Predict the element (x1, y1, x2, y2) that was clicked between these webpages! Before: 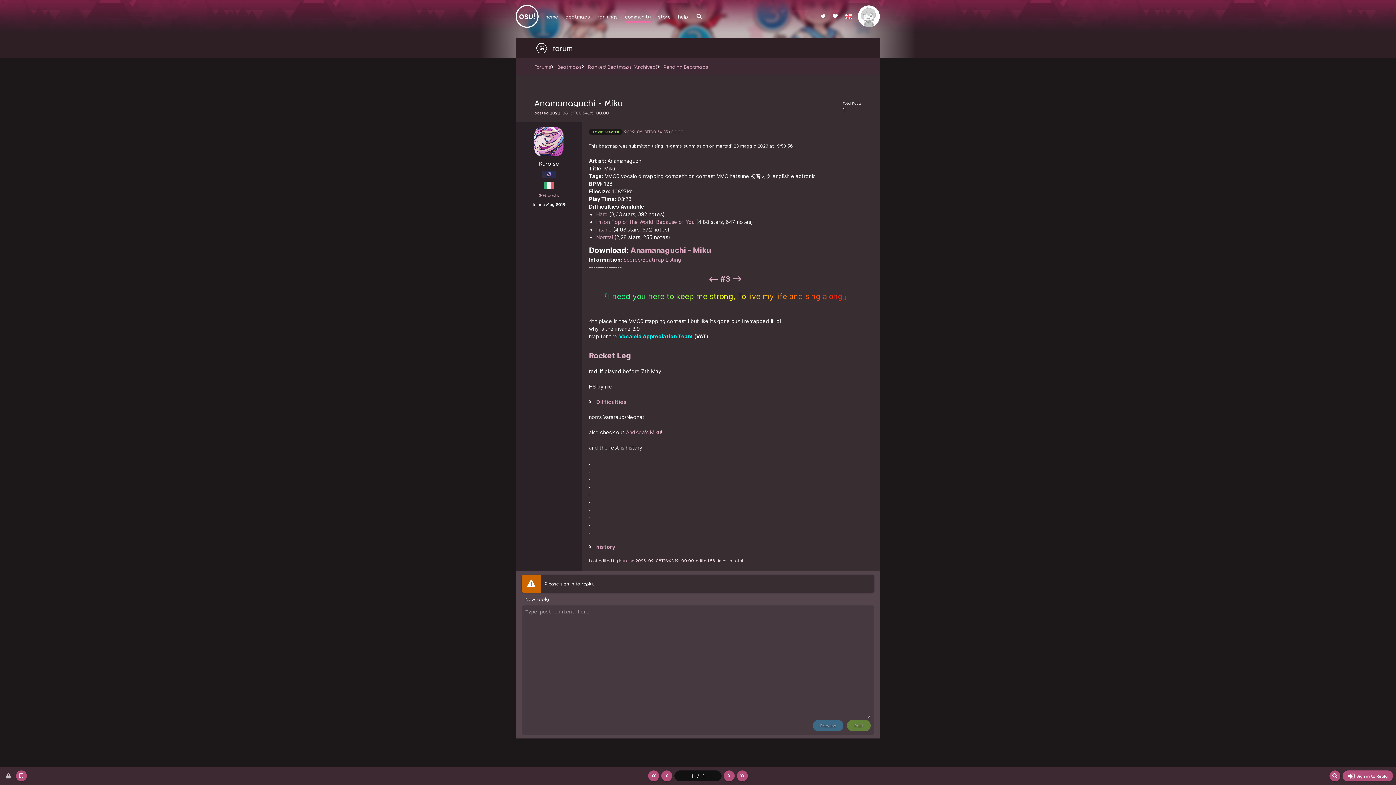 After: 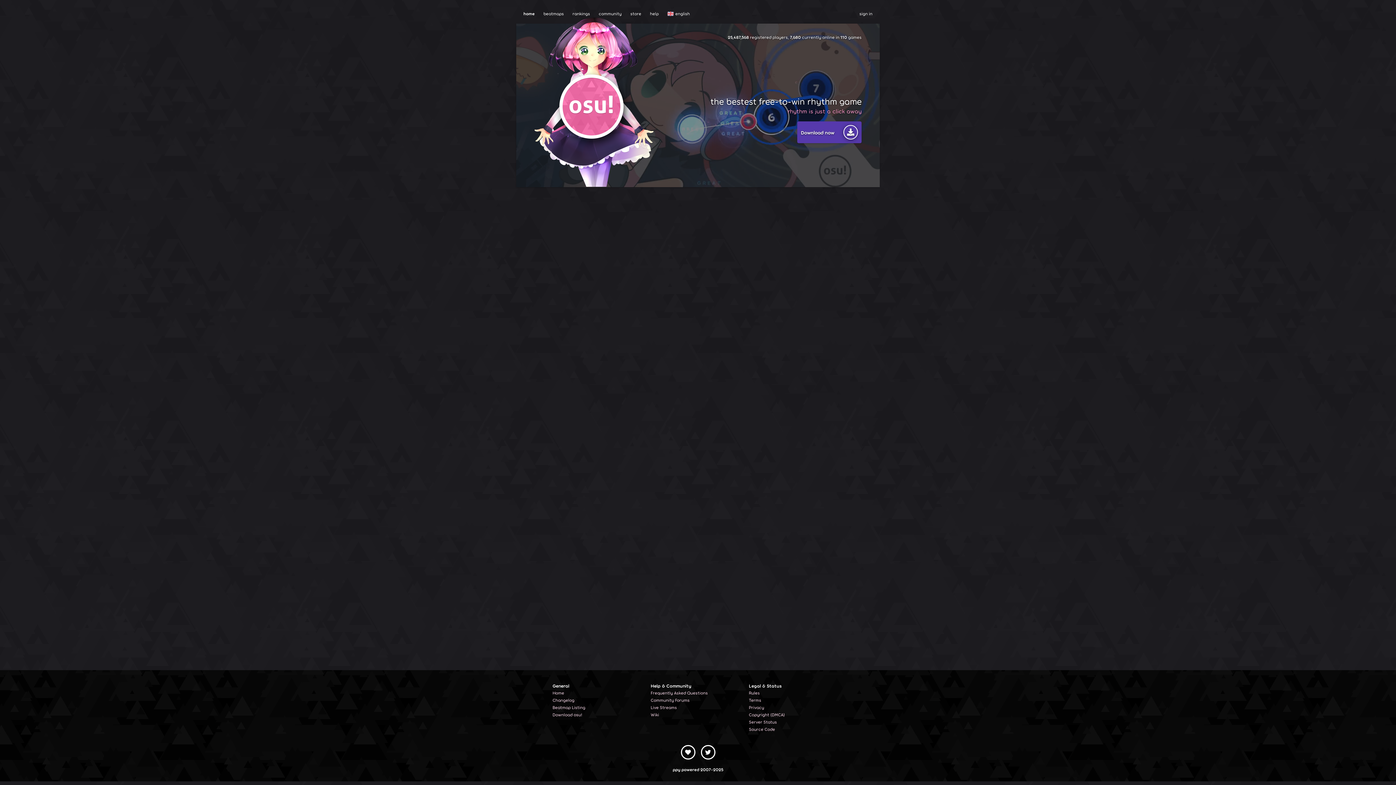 Action: label: home bbox: (541, 0, 561, 32)